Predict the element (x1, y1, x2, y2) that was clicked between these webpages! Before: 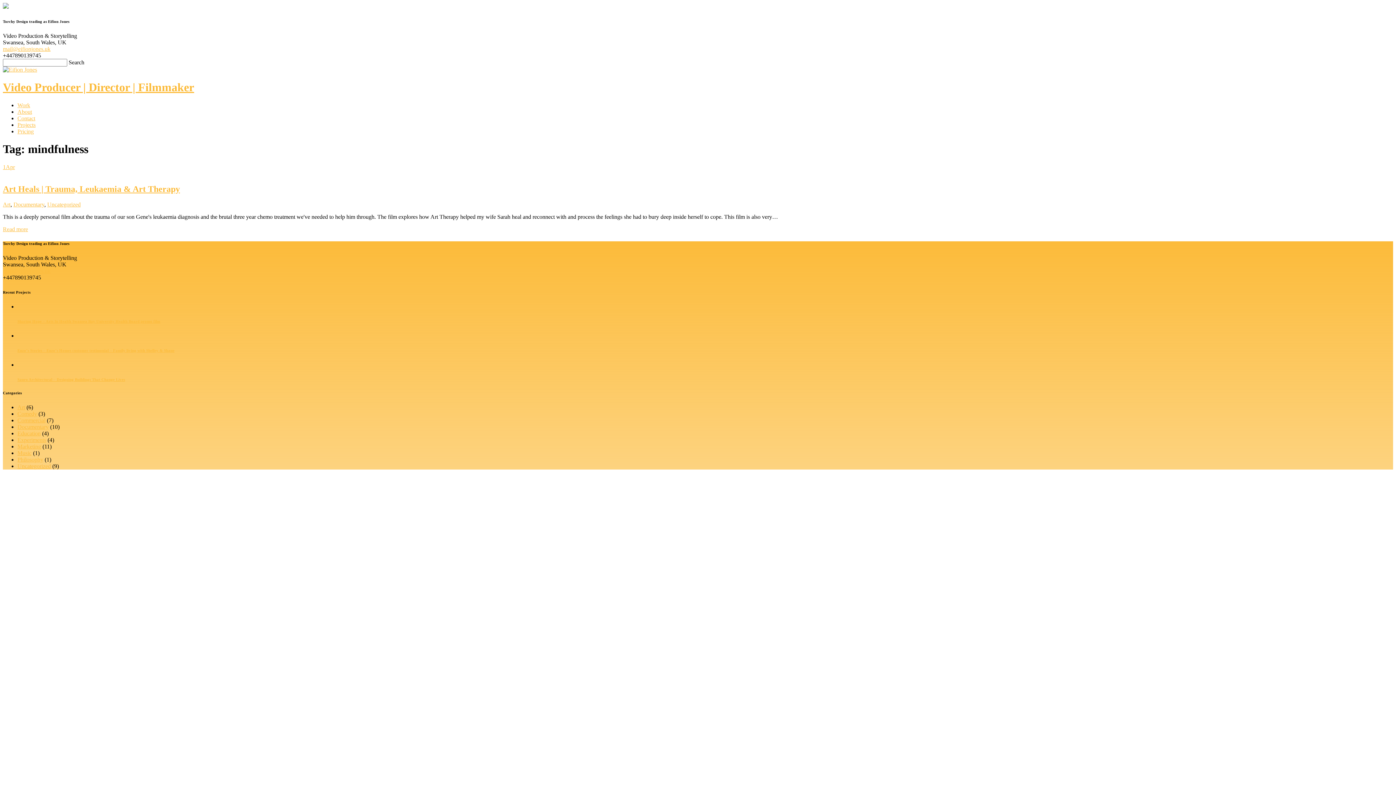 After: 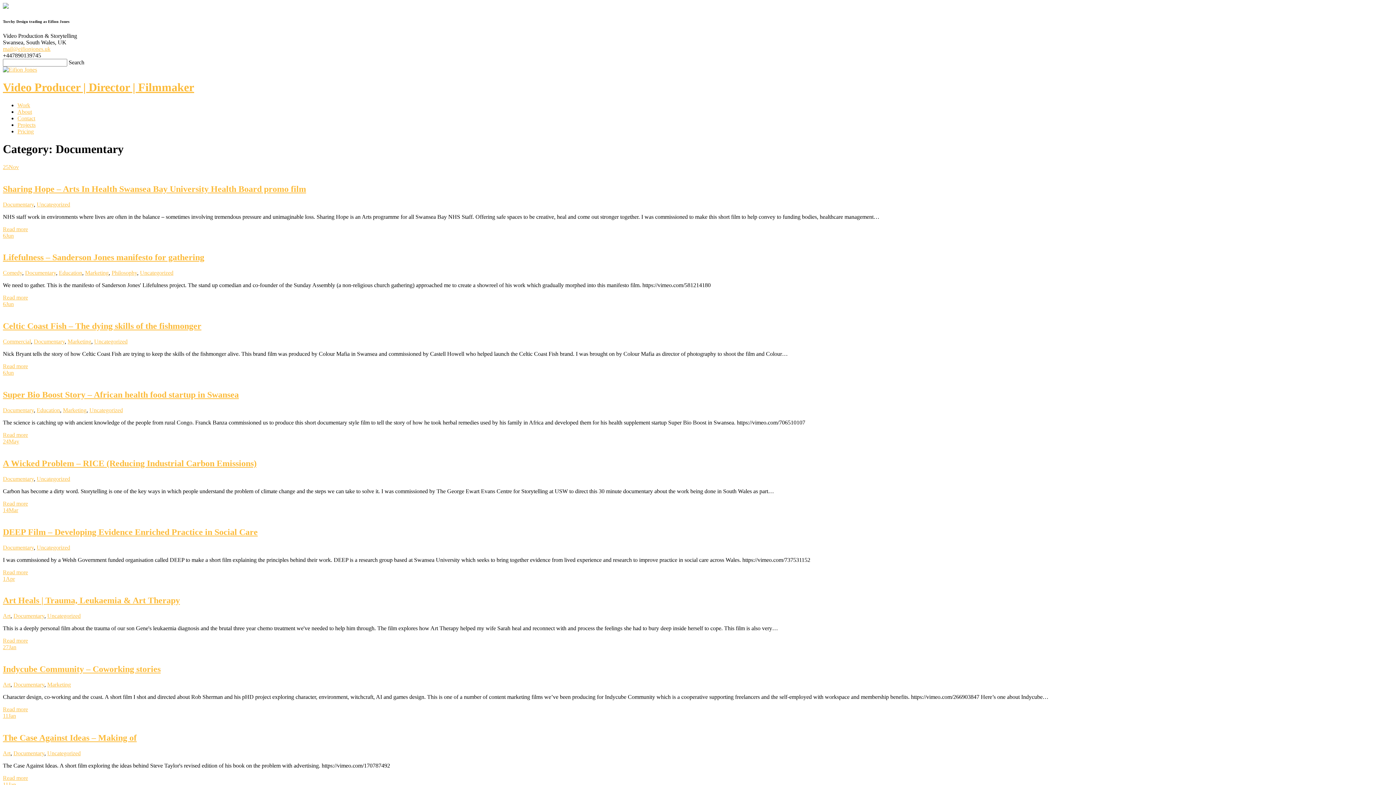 Action: bbox: (13, 201, 44, 207) label: Documentary